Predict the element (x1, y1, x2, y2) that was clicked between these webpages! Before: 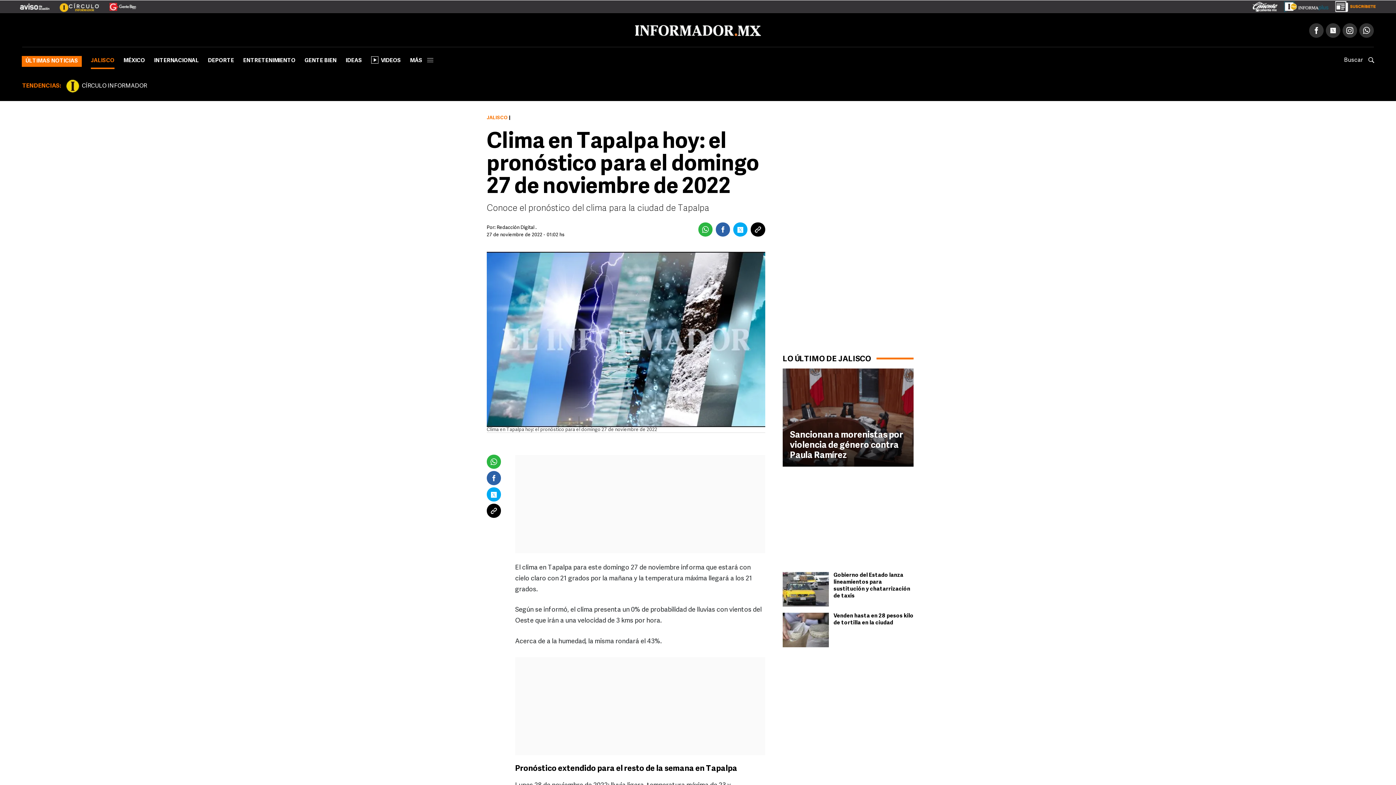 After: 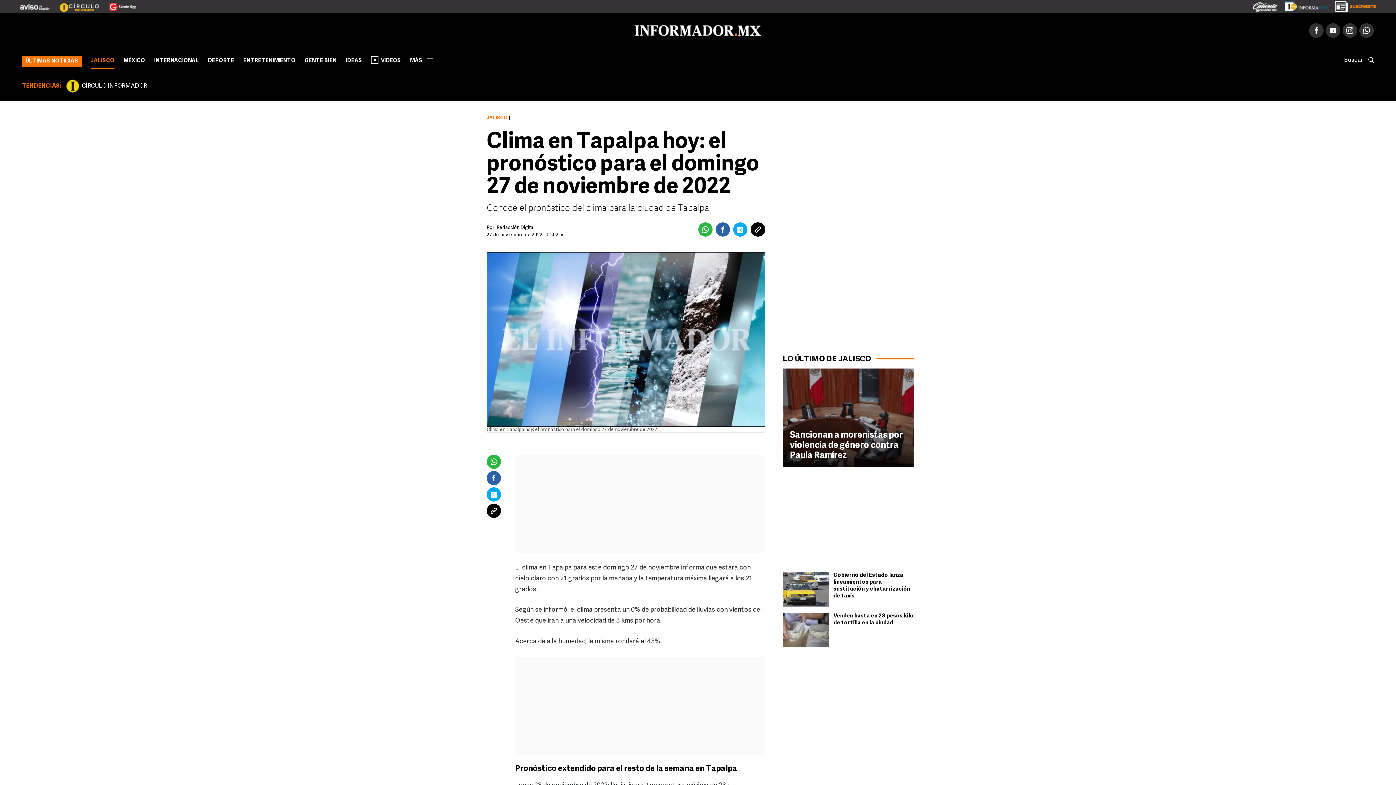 Action: bbox: (1278, 2, 1329, 8)